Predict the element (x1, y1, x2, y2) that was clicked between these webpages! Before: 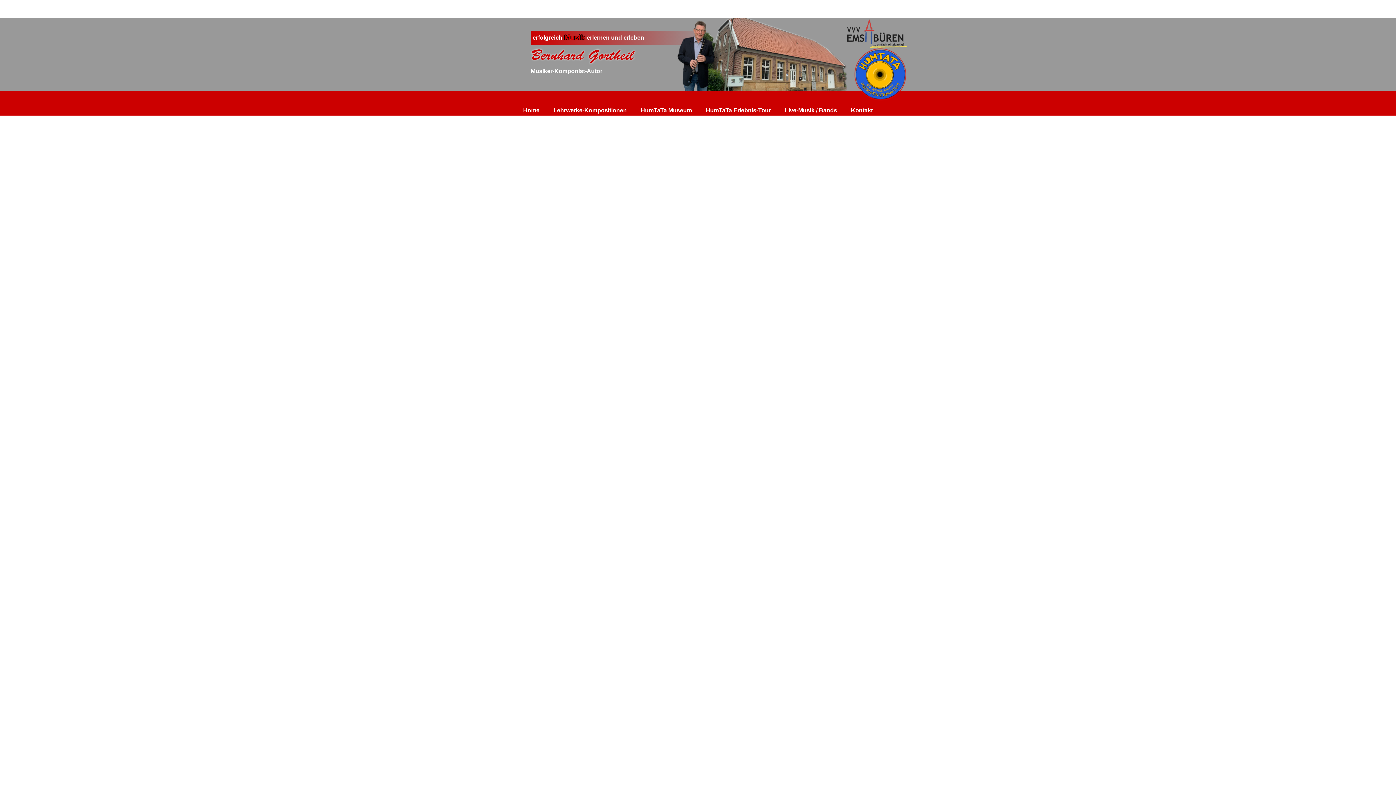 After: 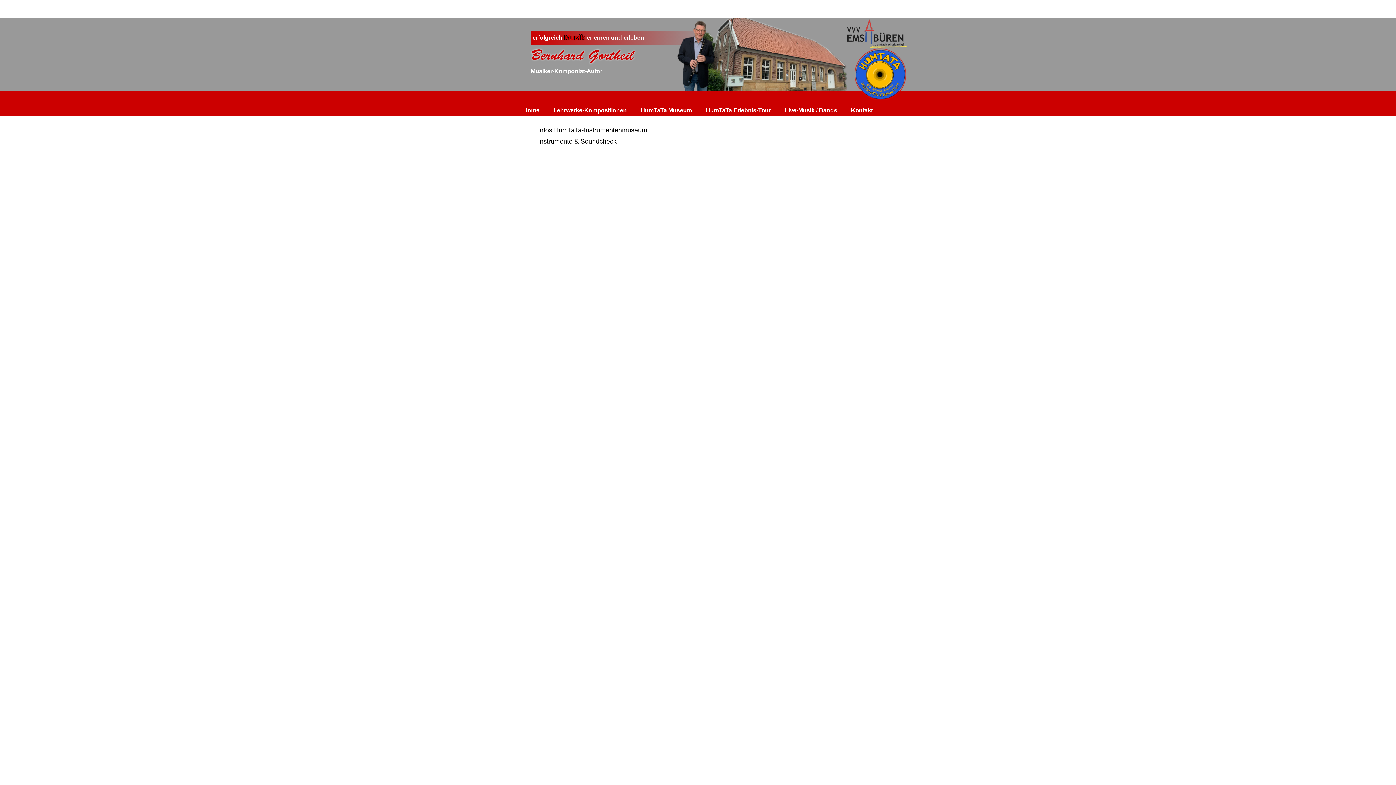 Action: label: HumTaTa Museum bbox: (640, 107, 692, 113)